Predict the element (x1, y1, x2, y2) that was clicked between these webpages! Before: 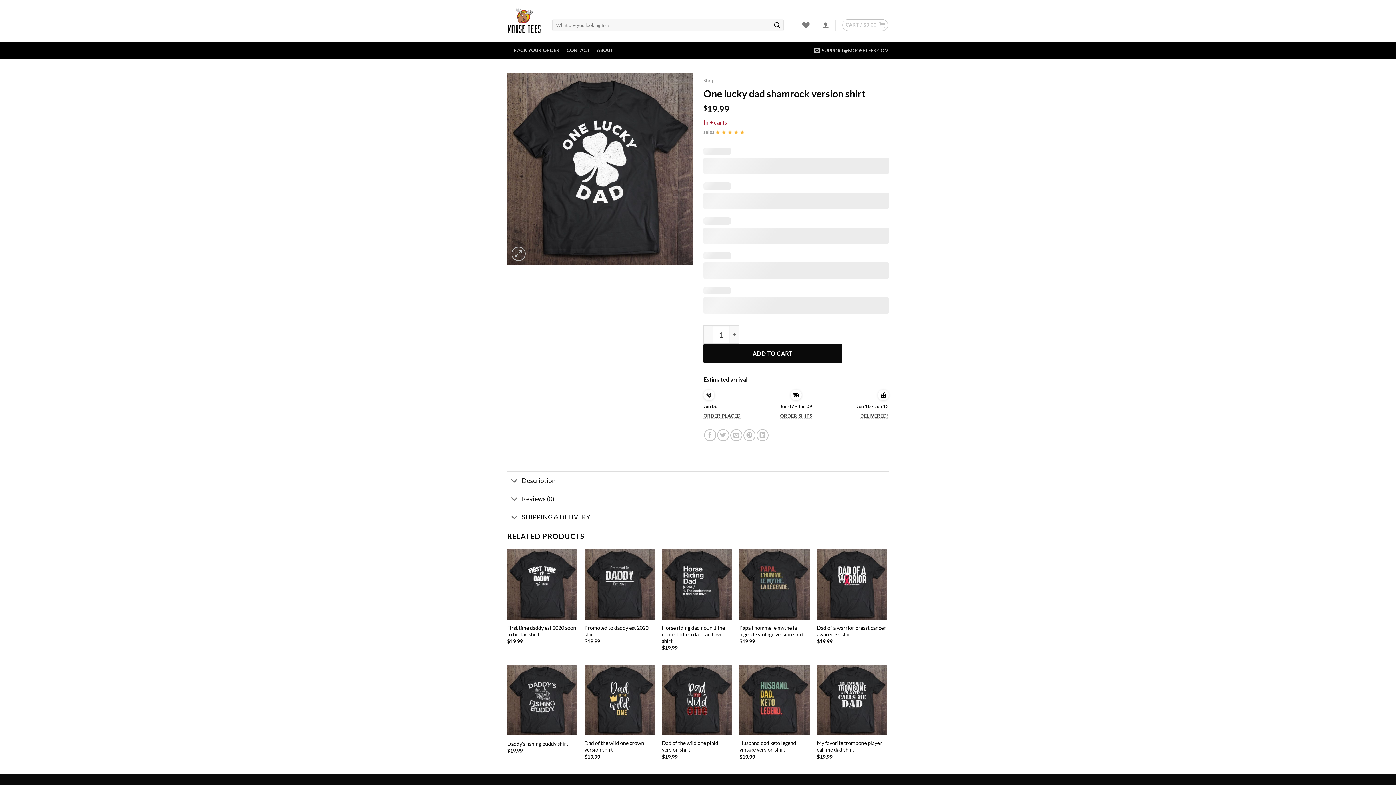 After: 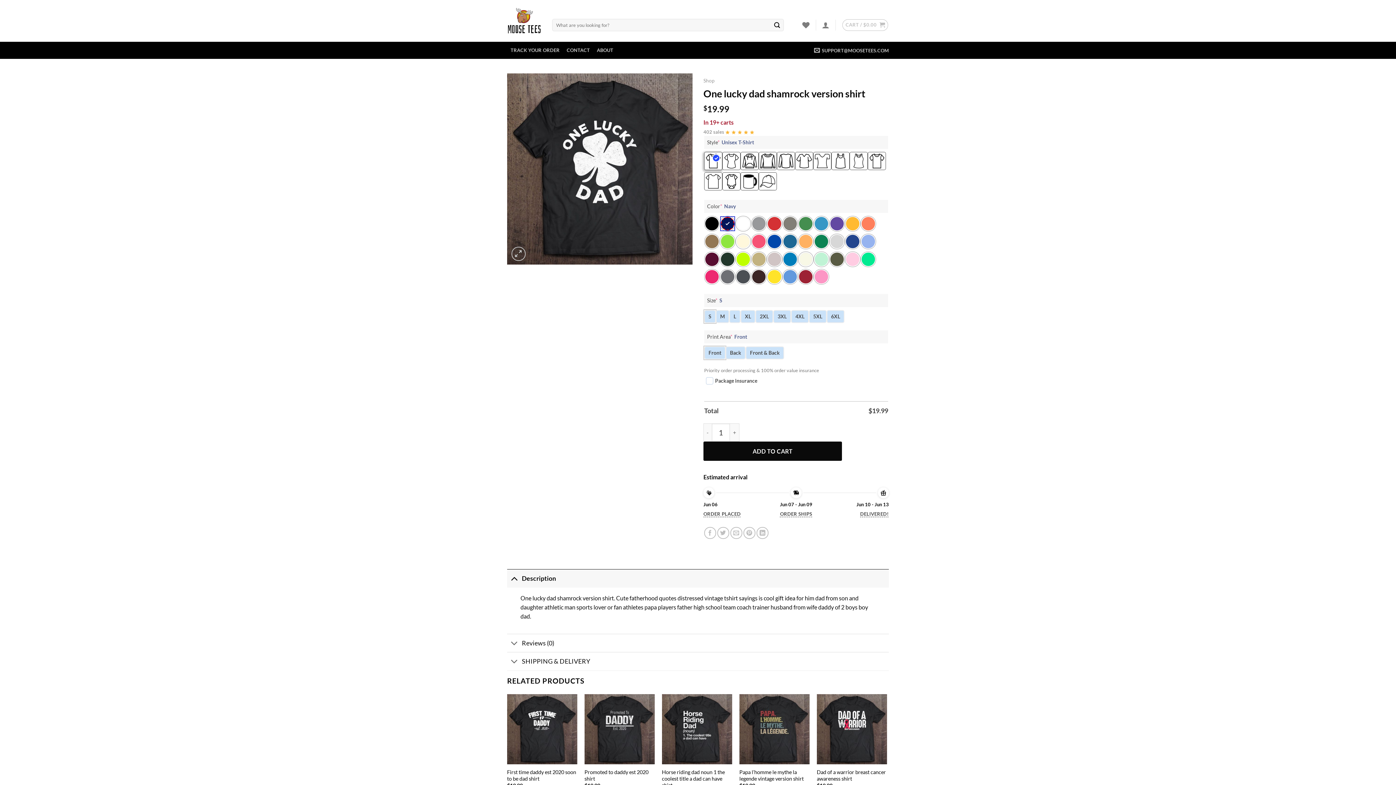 Action: label: Description bbox: (507, 471, 889, 489)